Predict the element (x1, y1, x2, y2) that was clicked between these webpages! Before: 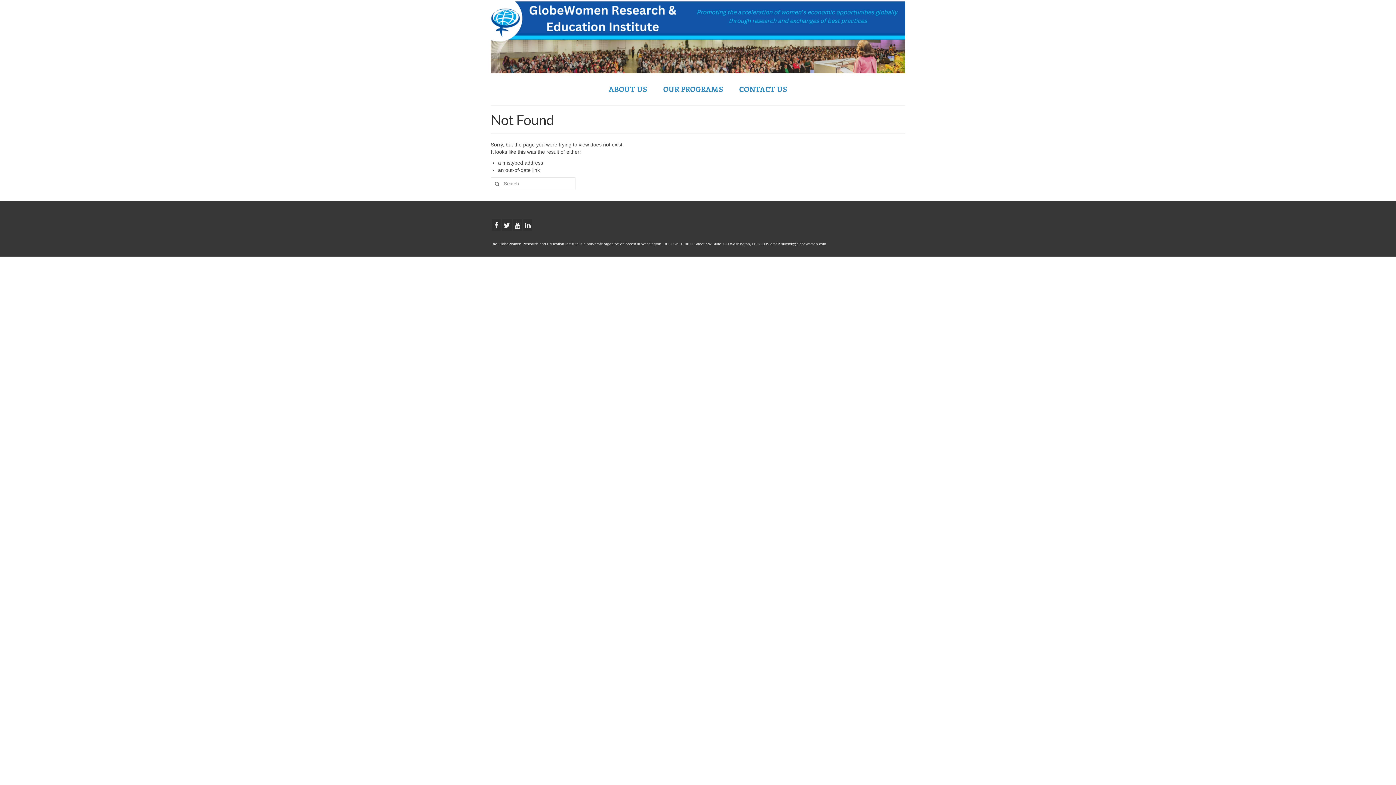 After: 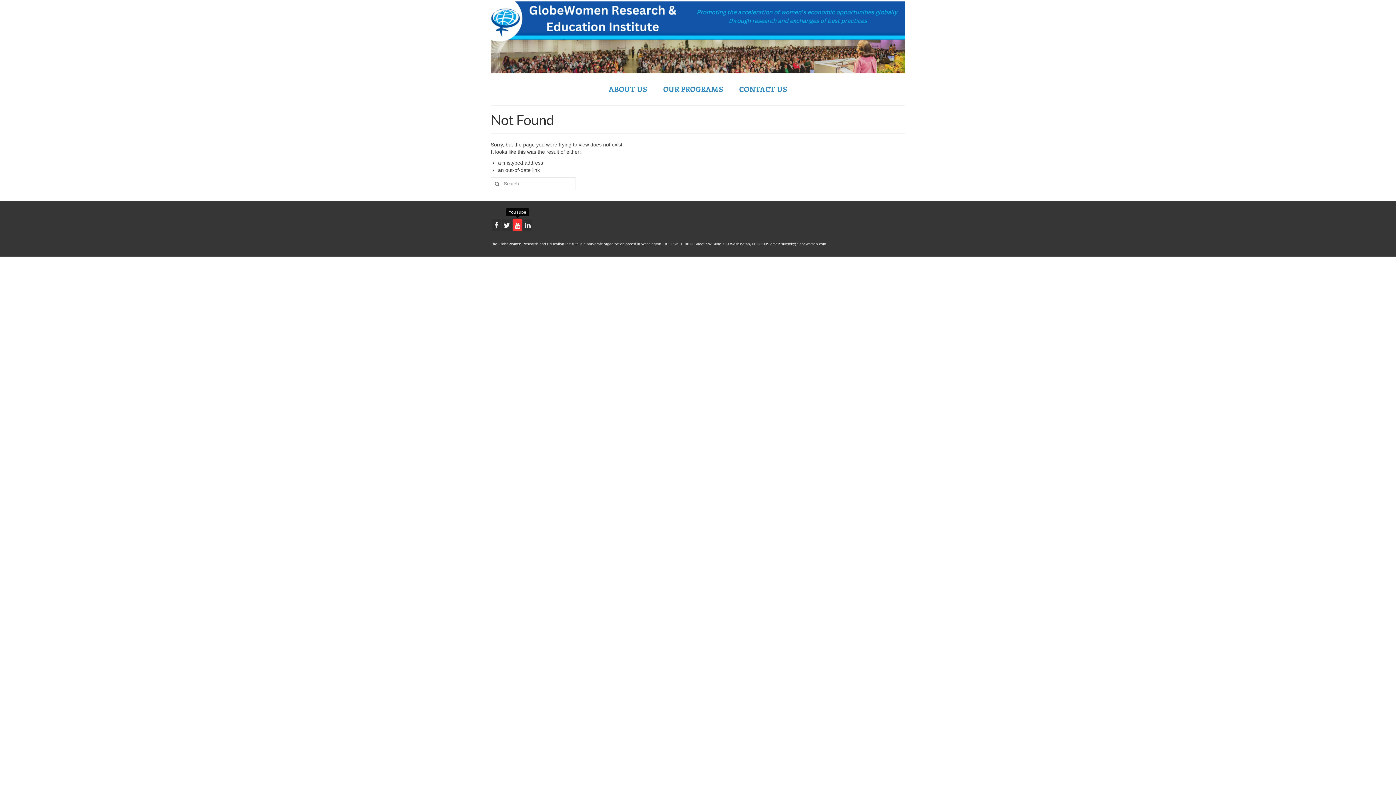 Action: bbox: (513, 219, 522, 230)